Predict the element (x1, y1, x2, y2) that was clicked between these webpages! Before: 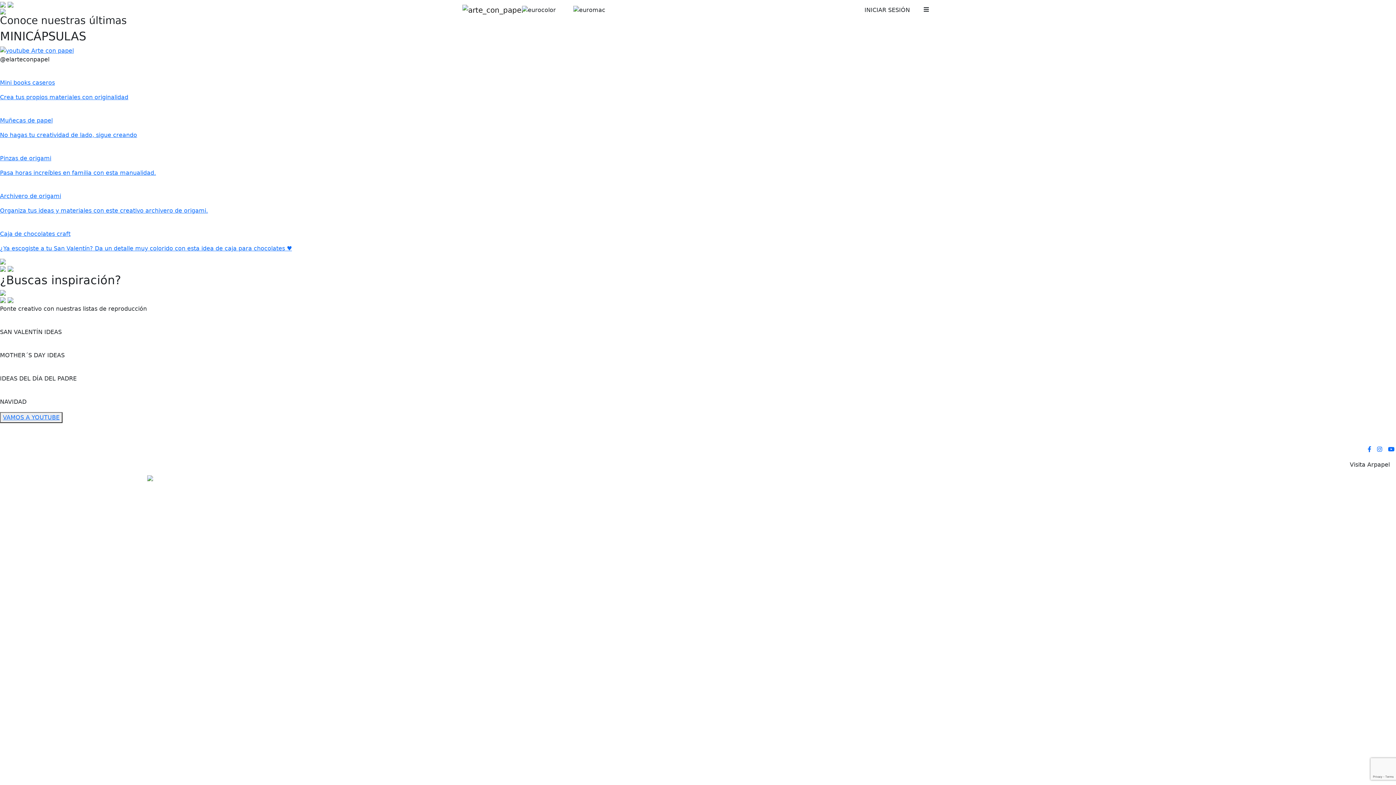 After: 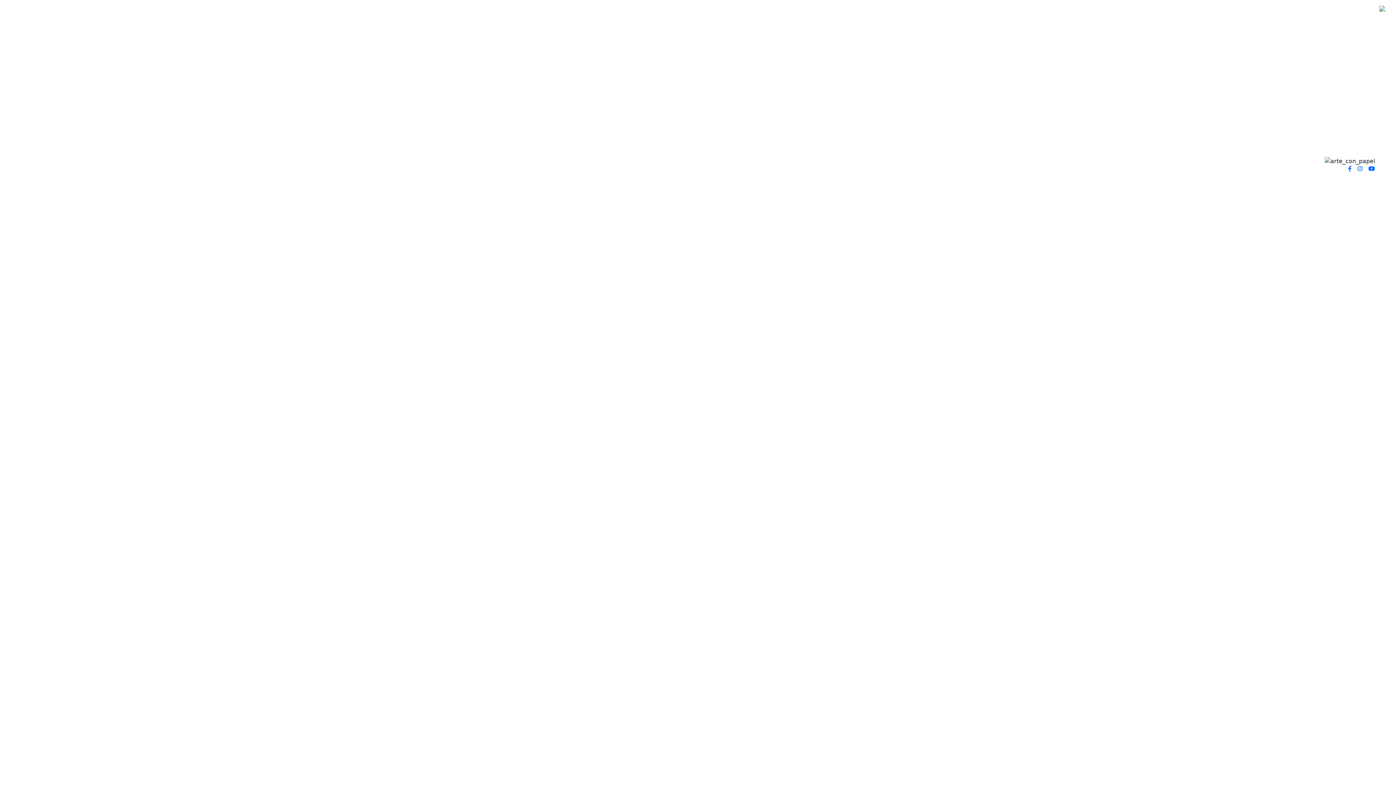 Action: bbox: (919, 4, 933, 14)